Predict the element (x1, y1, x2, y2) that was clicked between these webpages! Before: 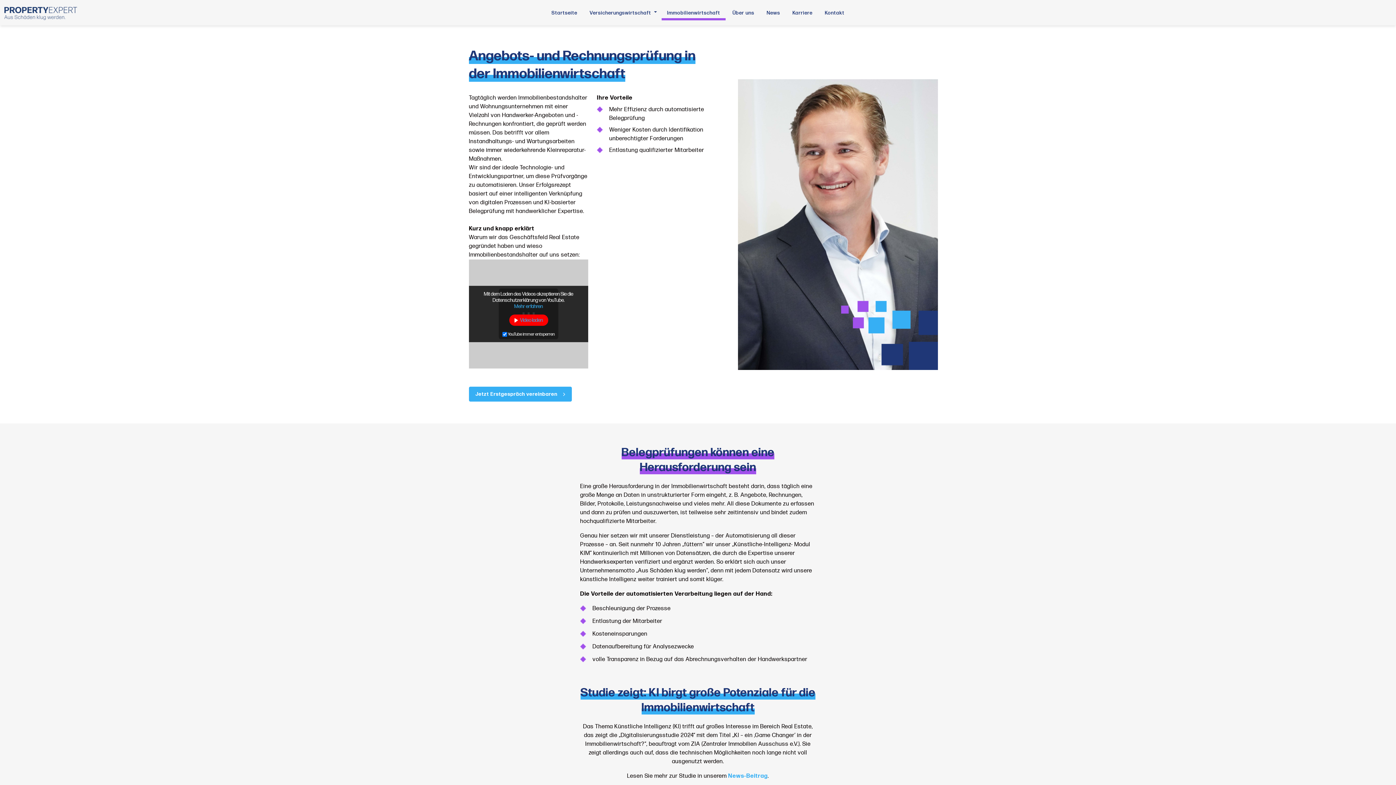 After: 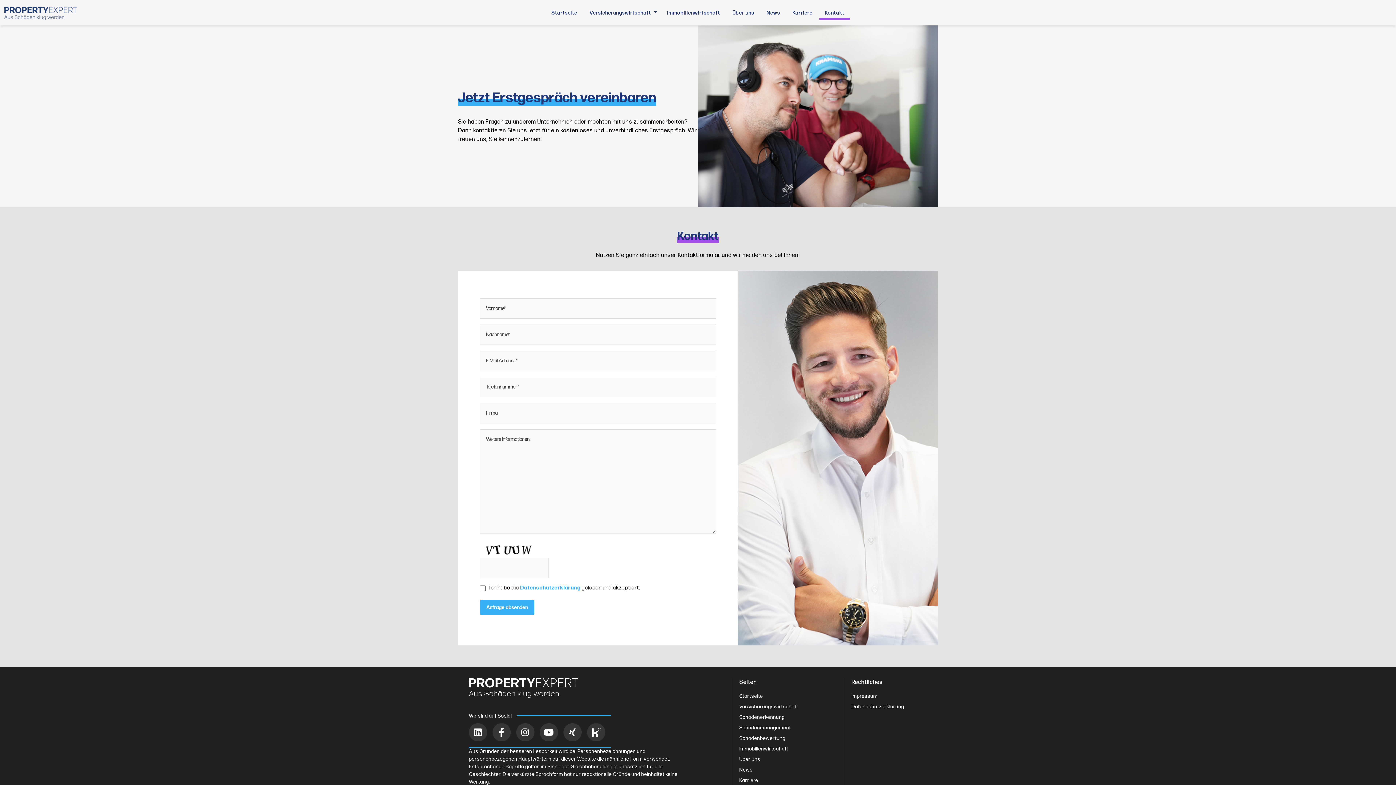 Action: bbox: (819, 5, 850, 20) label: Kontakt